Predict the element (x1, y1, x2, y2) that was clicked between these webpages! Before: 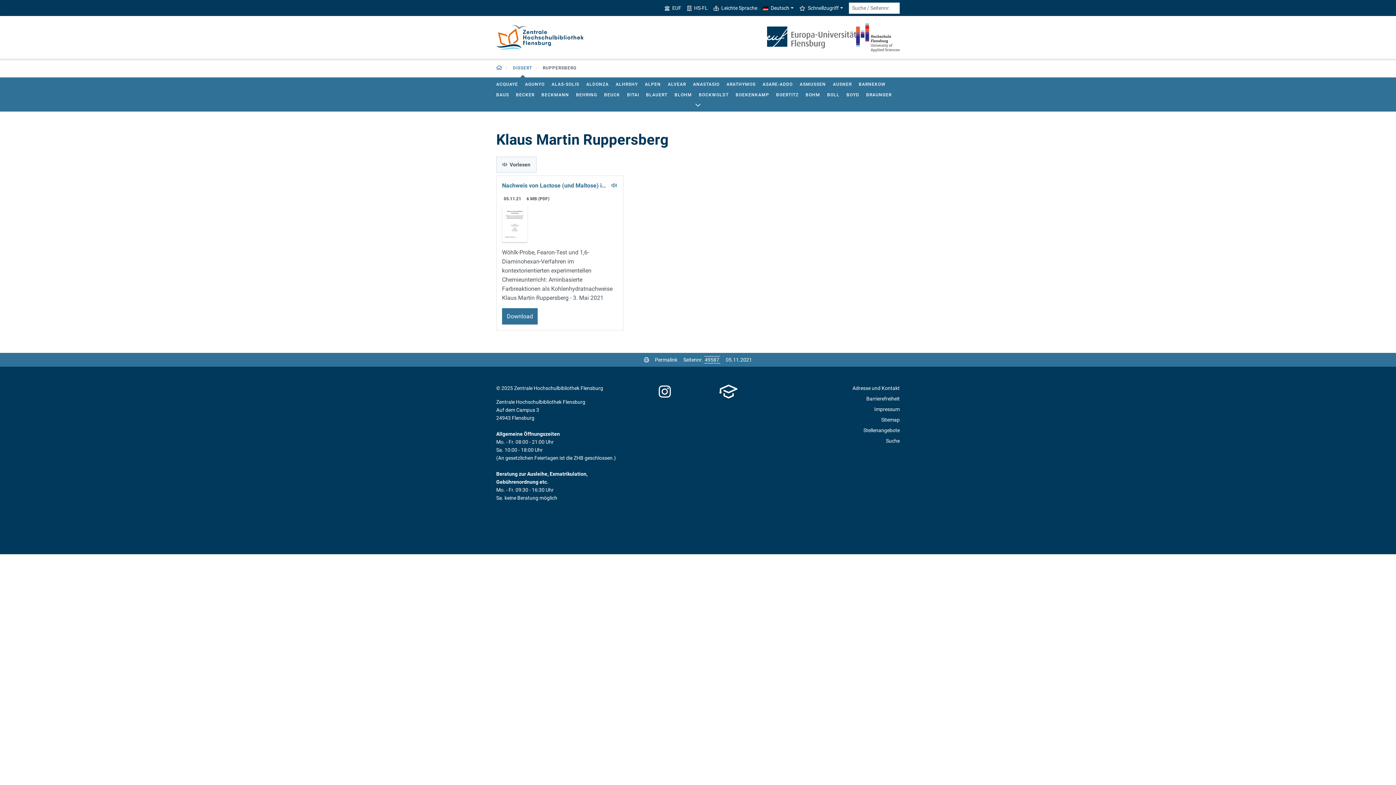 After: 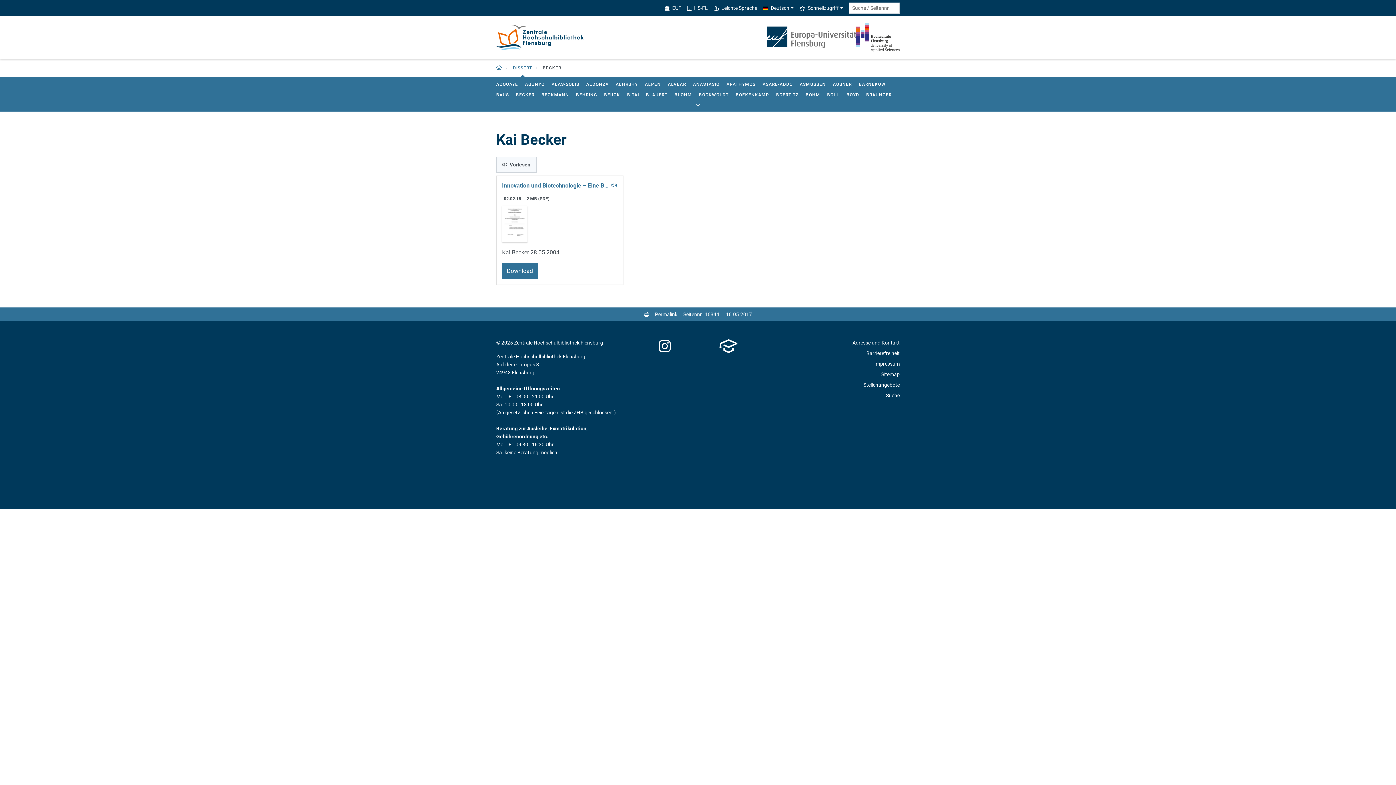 Action: bbox: (512, 89, 538, 100) label: BECKER